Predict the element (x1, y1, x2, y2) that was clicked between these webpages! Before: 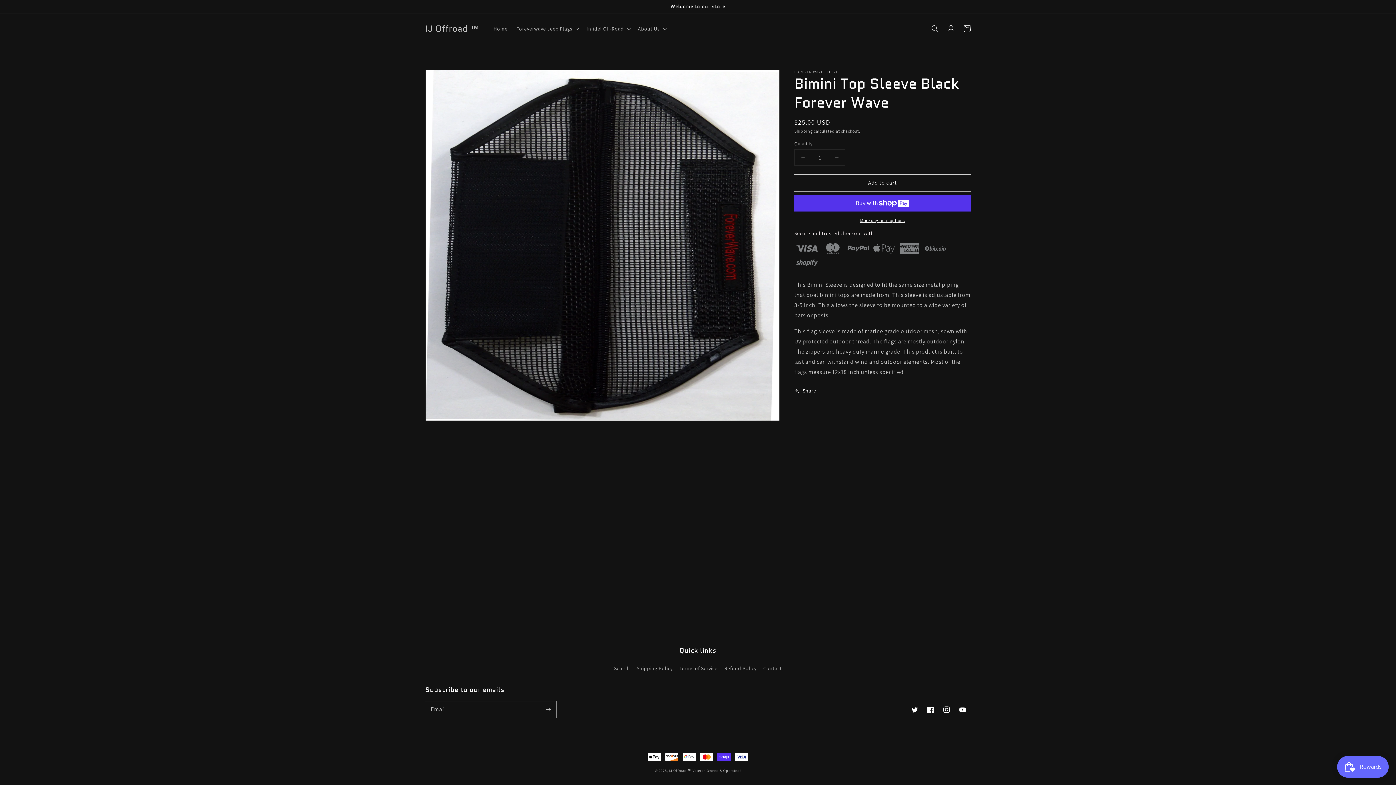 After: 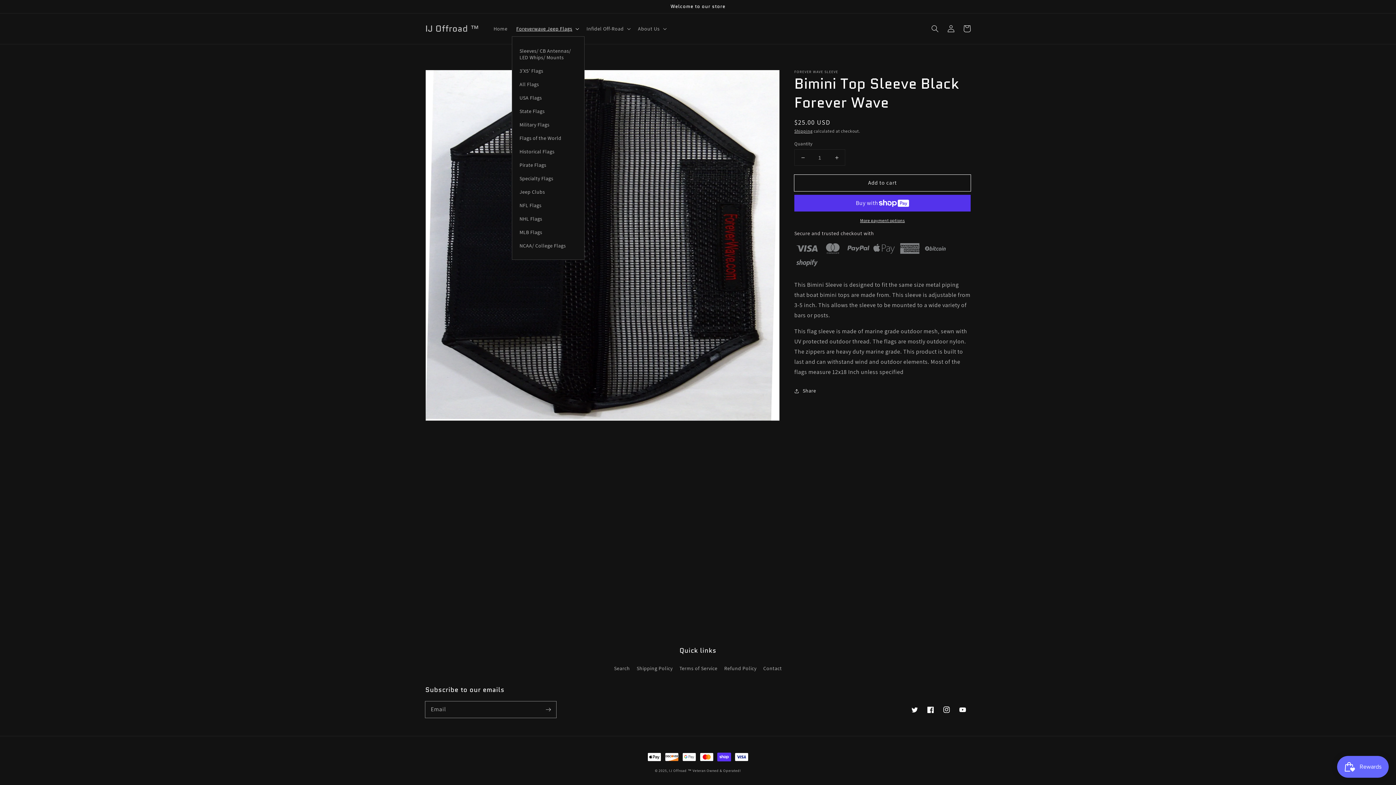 Action: label: Foreverwave Jeep Flags bbox: (512, 21, 582, 36)